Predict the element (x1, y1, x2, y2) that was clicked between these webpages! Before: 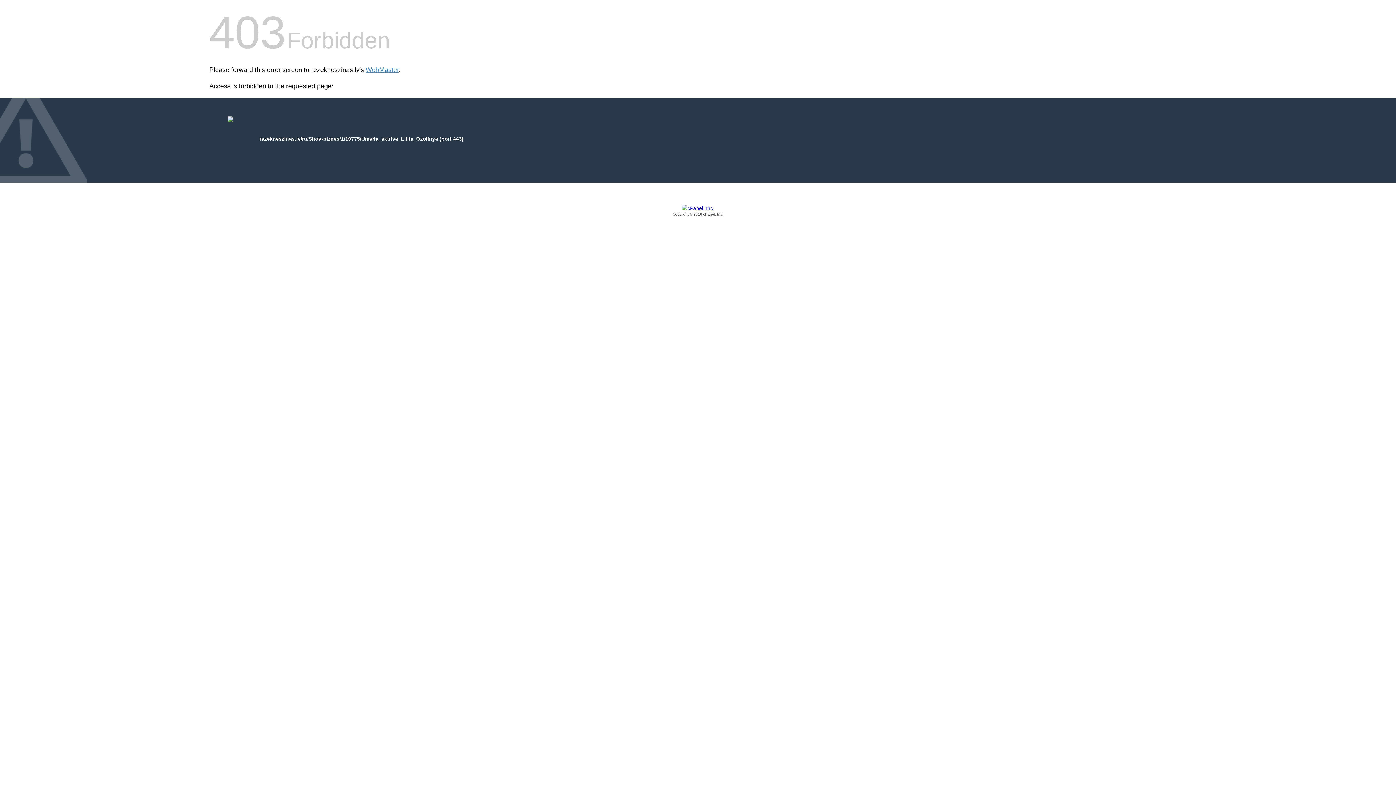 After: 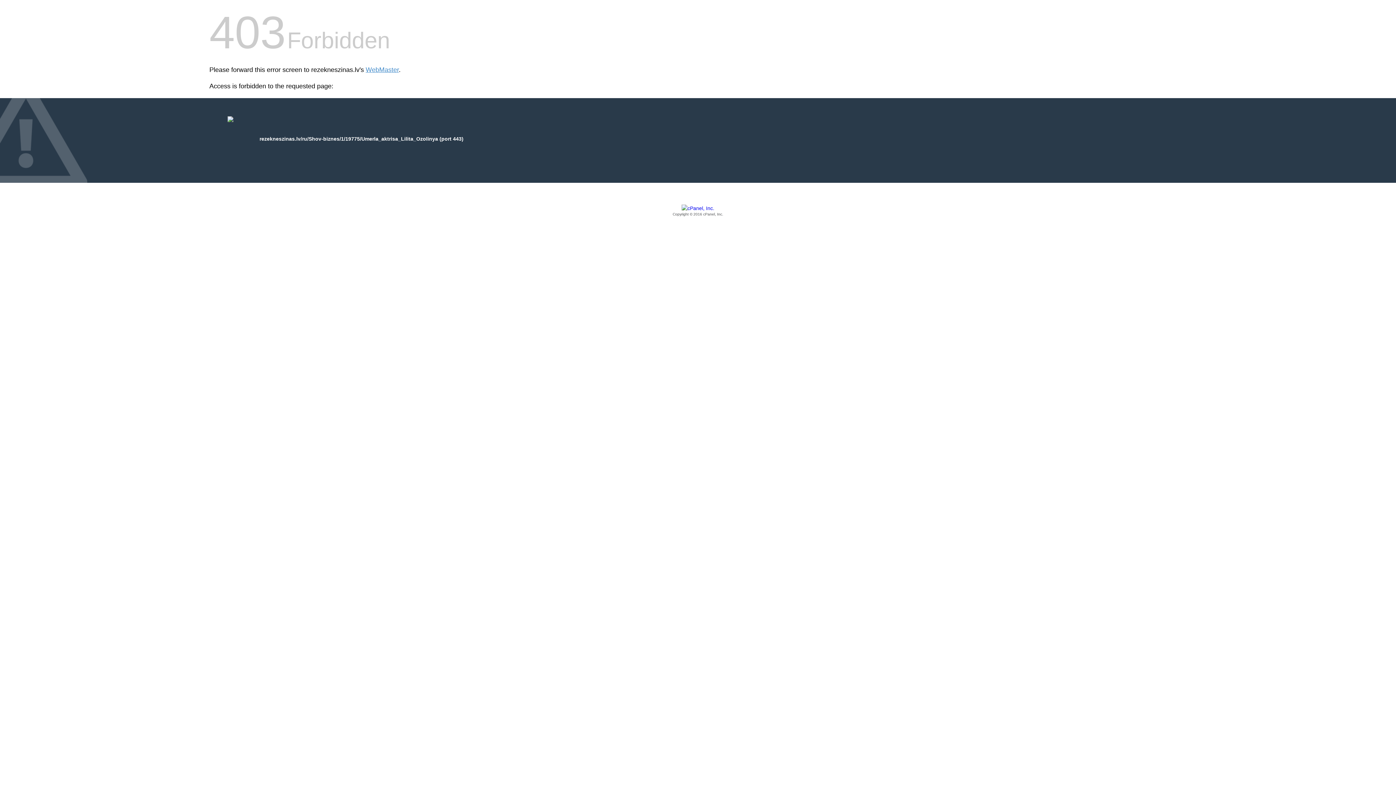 Action: bbox: (209, 205, 1186, 217) label: Copyright © 2016 cPanel, Inc.